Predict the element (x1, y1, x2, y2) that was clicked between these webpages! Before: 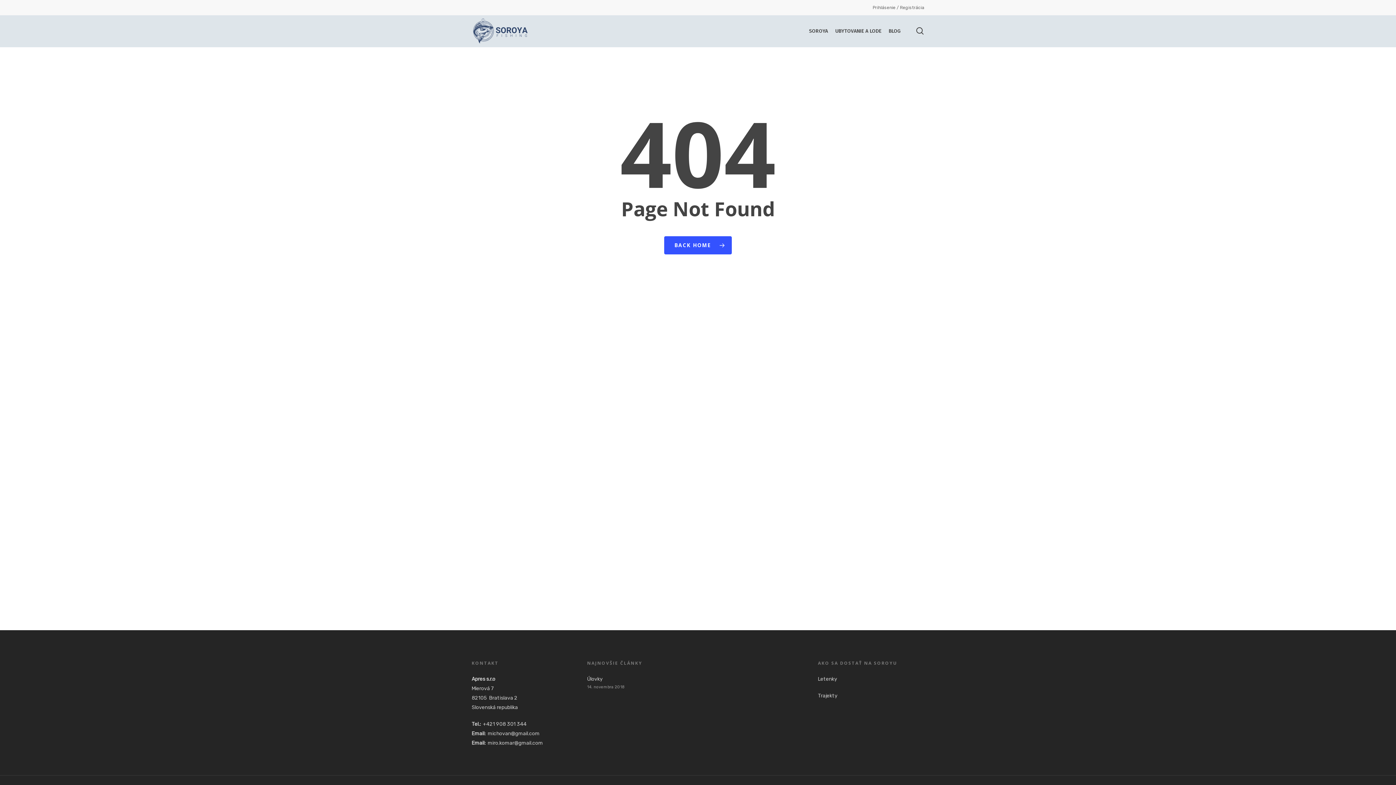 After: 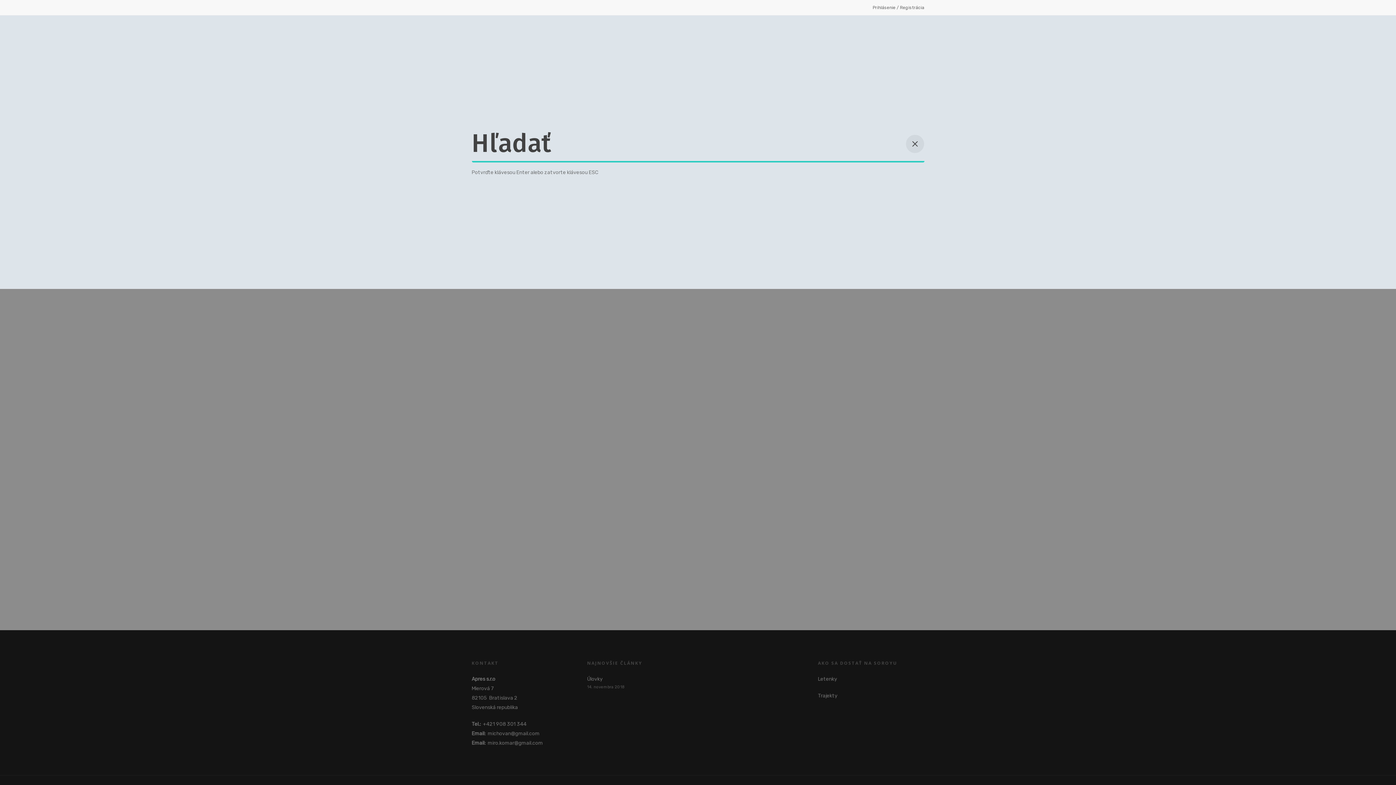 Action: bbox: (915, 27, 924, 34)